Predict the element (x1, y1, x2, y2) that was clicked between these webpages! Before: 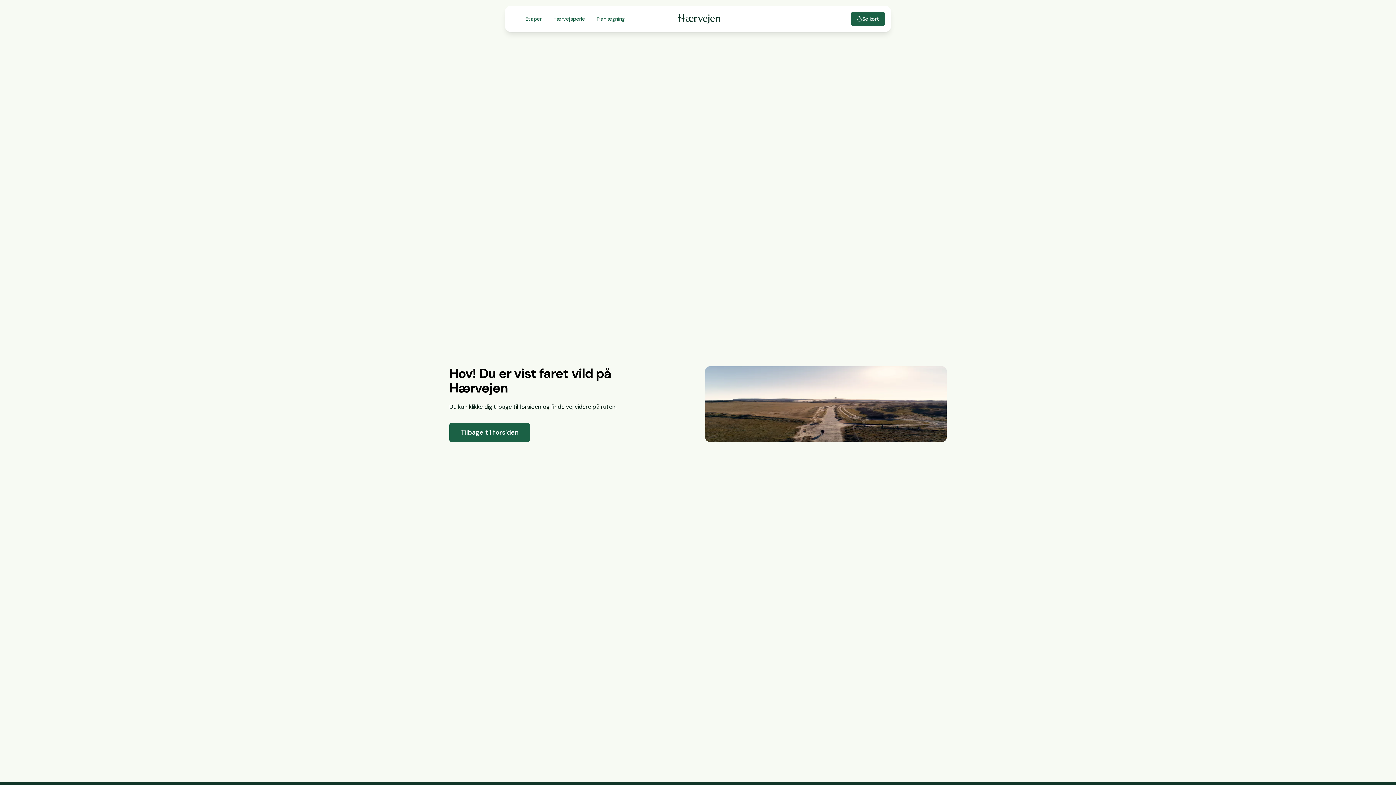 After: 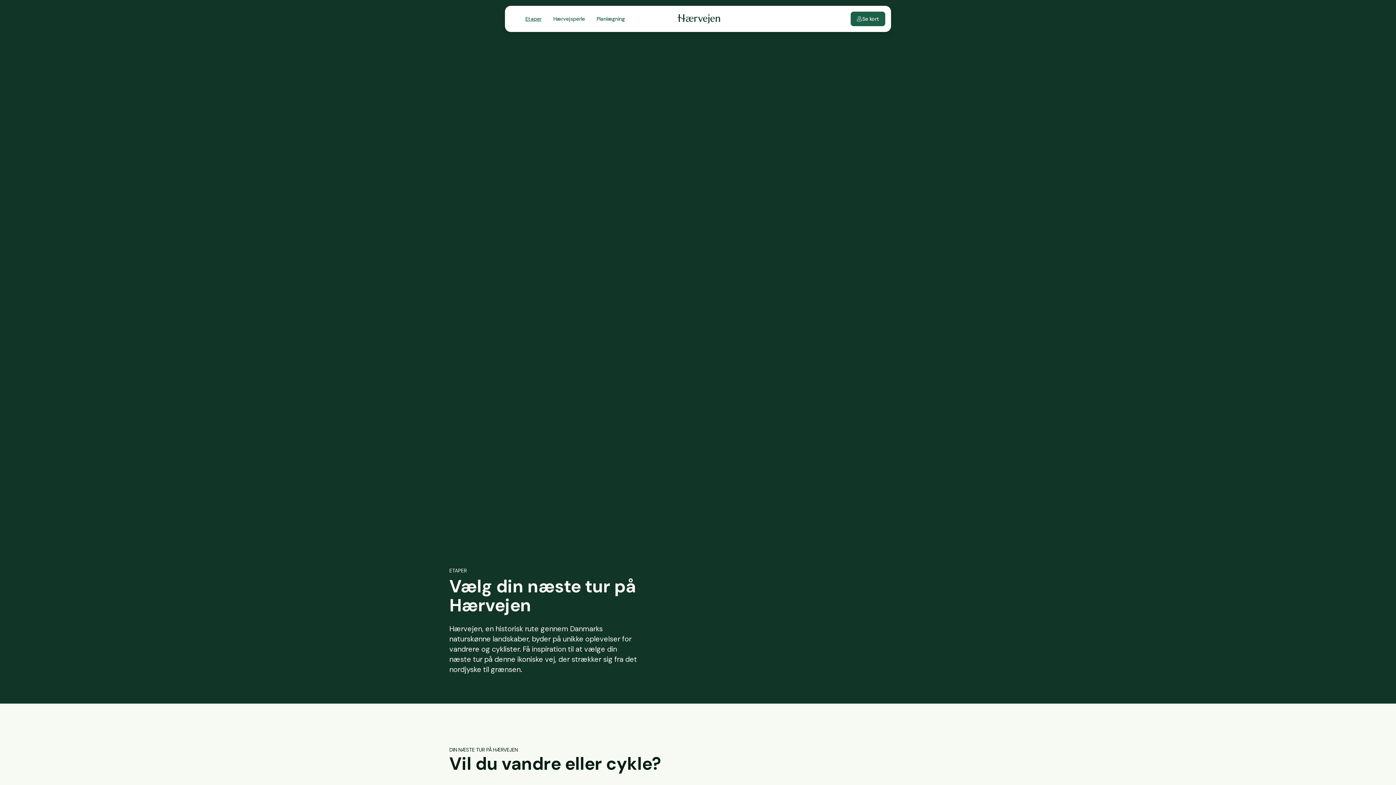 Action: label: Etaper bbox: (519, 11, 547, 26)